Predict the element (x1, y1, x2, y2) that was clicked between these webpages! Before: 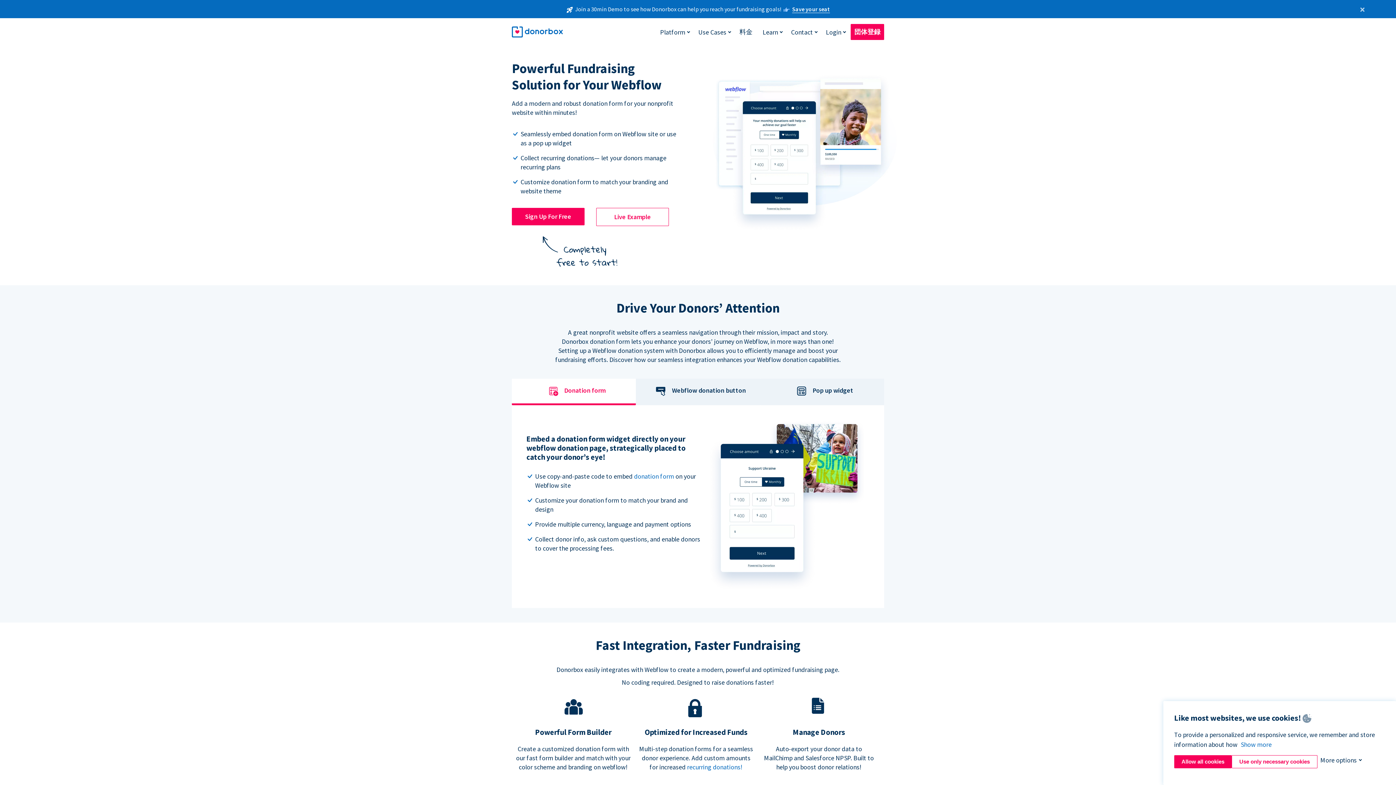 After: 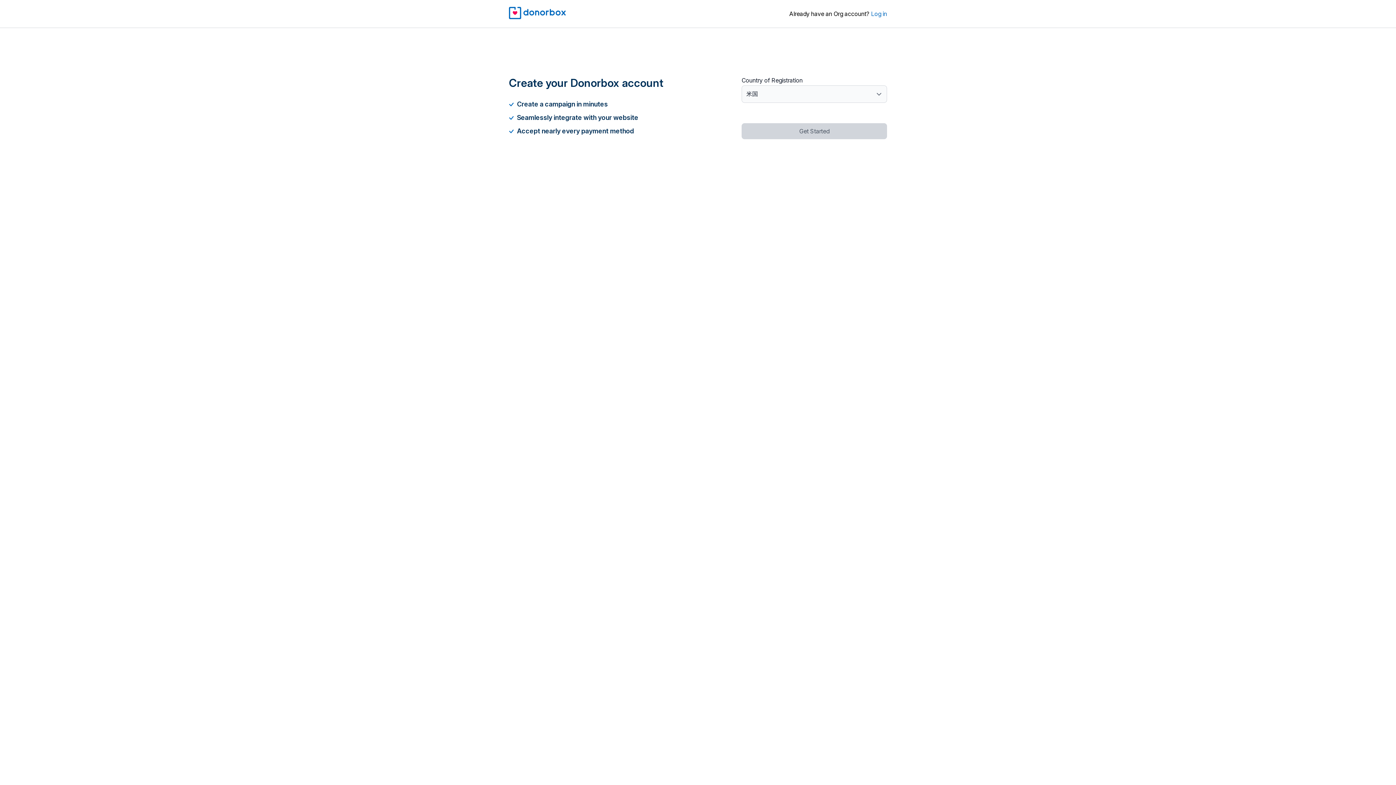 Action: label: 団体登録 bbox: (850, 24, 884, 40)